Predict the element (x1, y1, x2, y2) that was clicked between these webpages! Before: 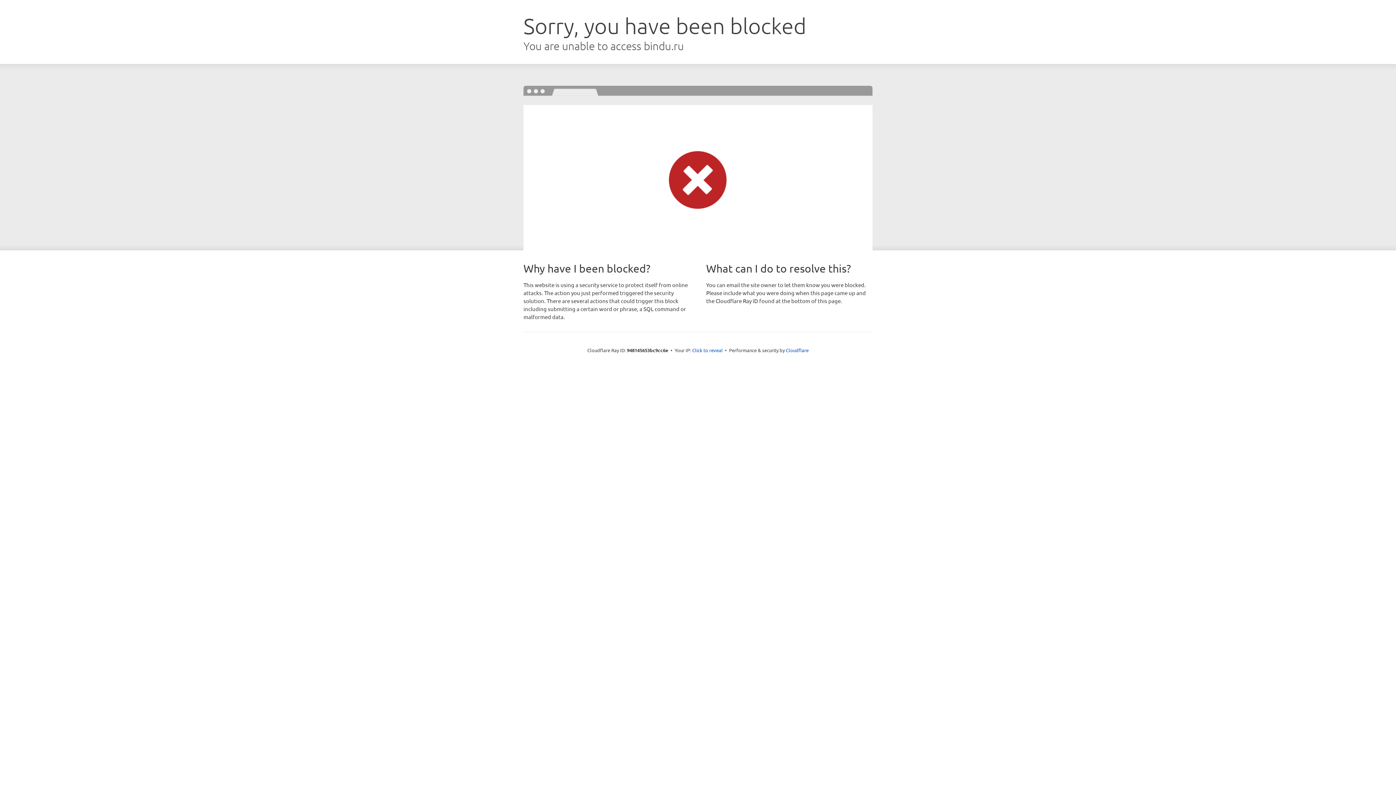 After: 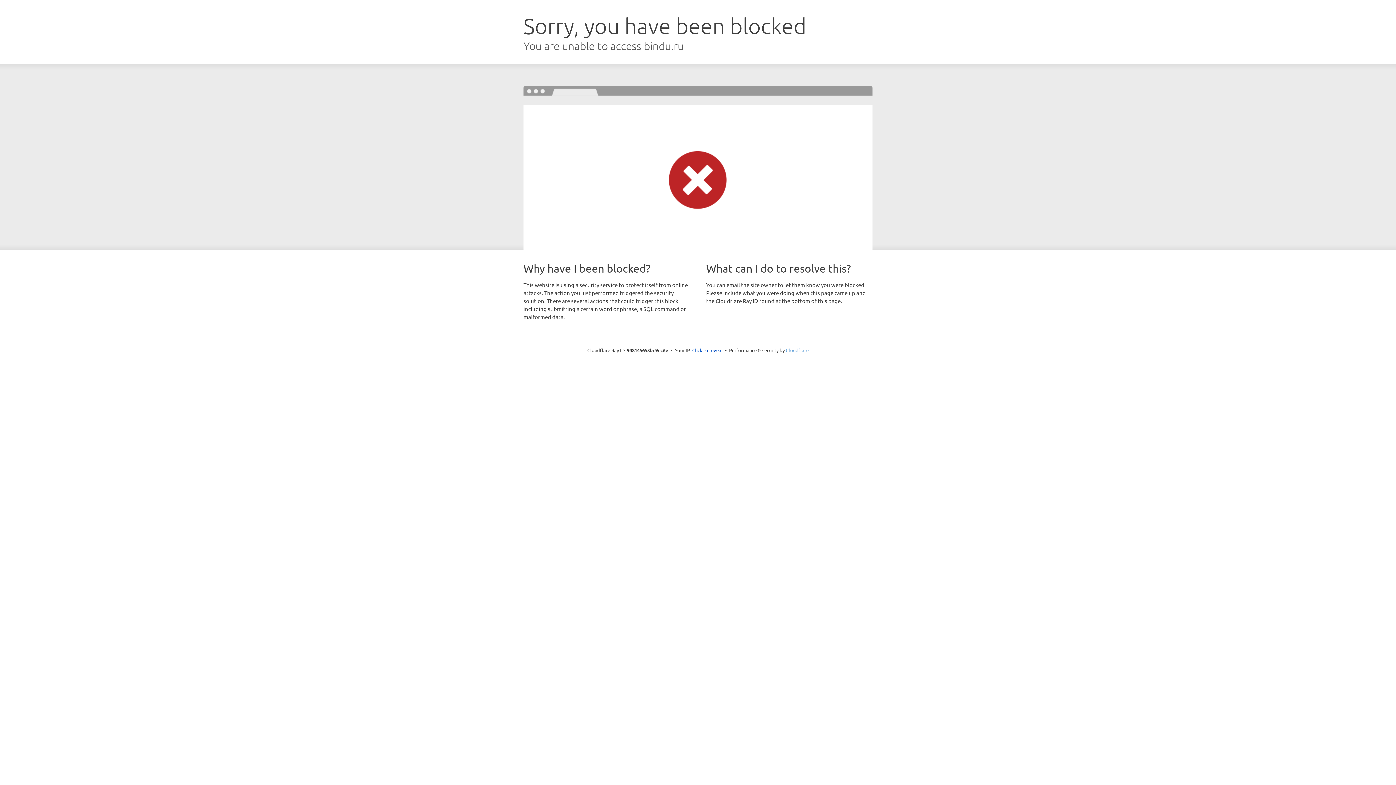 Action: label: Cloudflare bbox: (786, 347, 808, 353)